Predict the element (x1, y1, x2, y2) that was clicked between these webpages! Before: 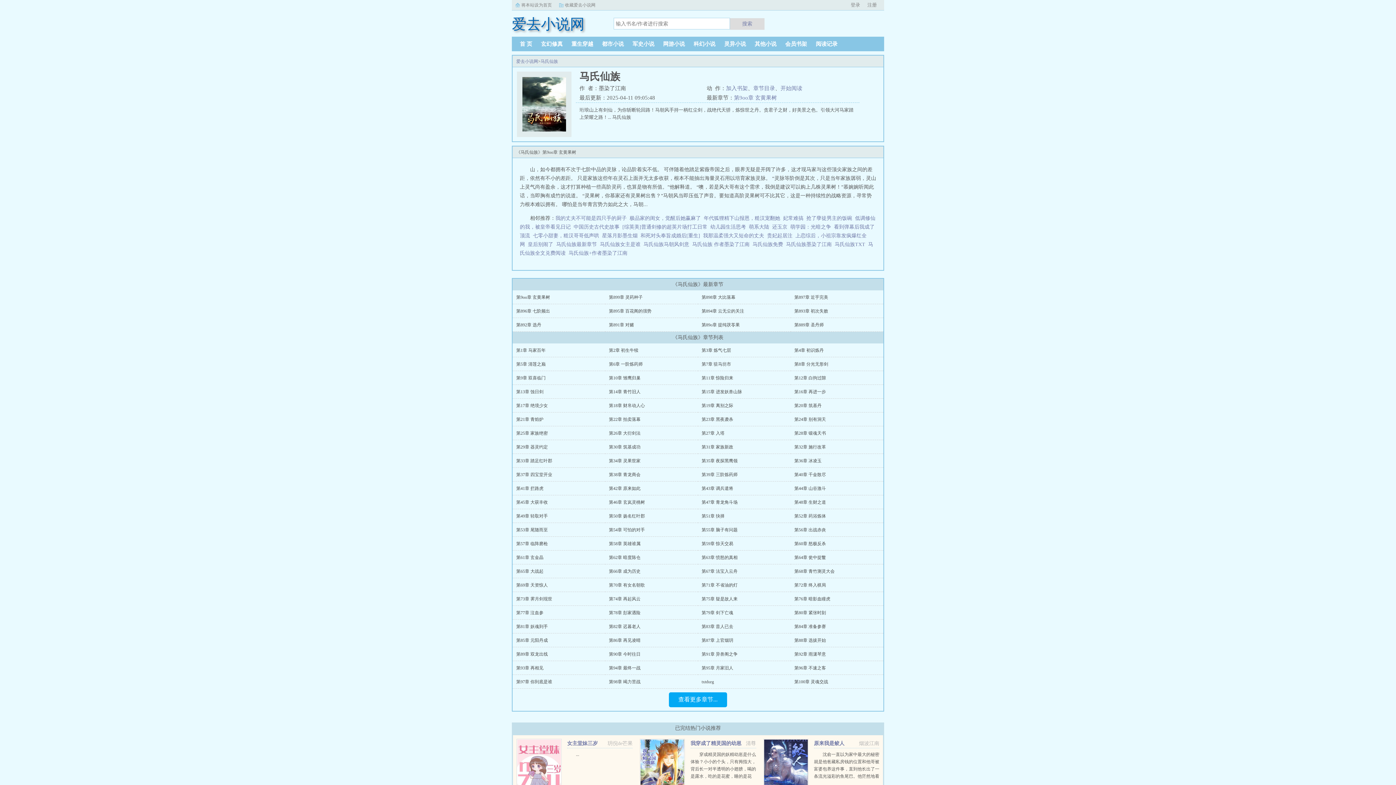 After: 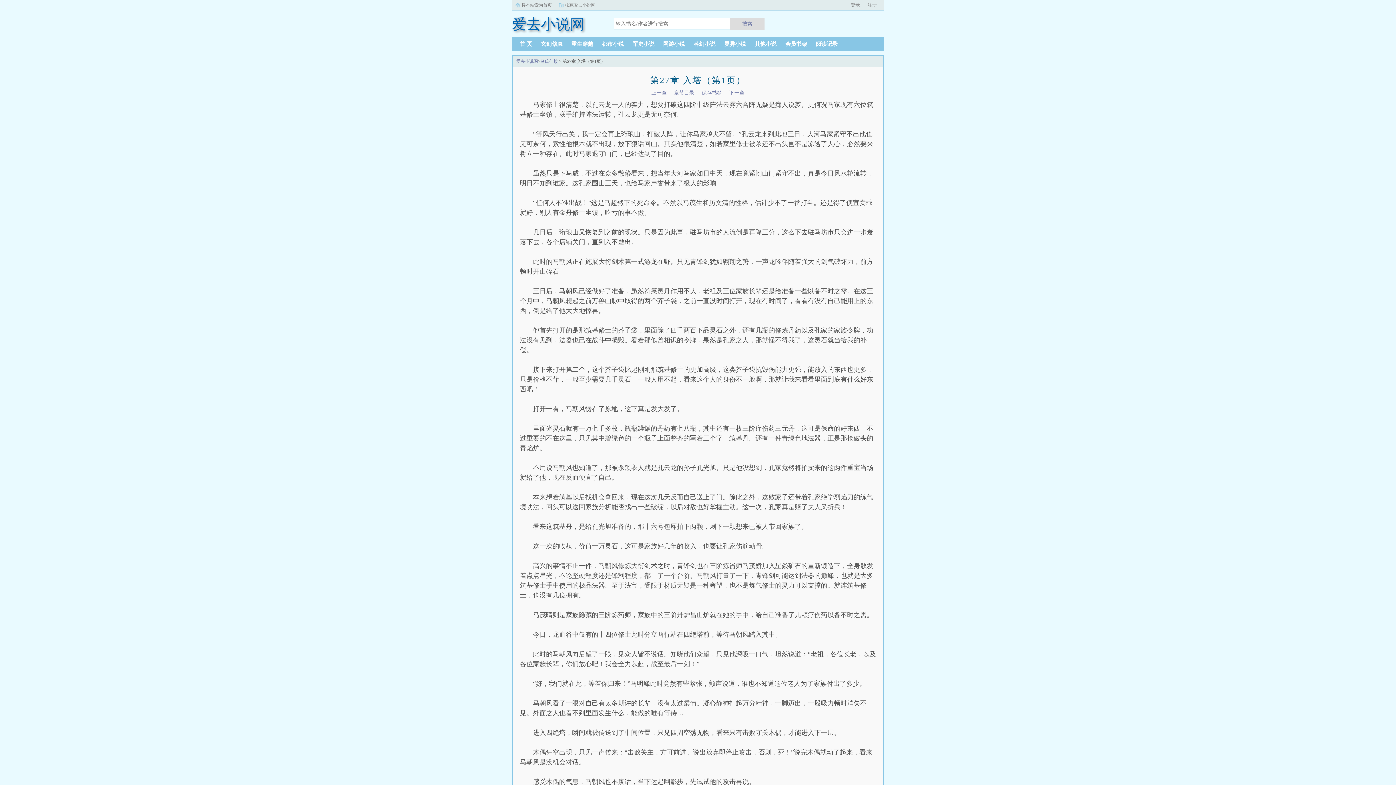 Action: bbox: (701, 430, 724, 436) label: 第27章 入塔